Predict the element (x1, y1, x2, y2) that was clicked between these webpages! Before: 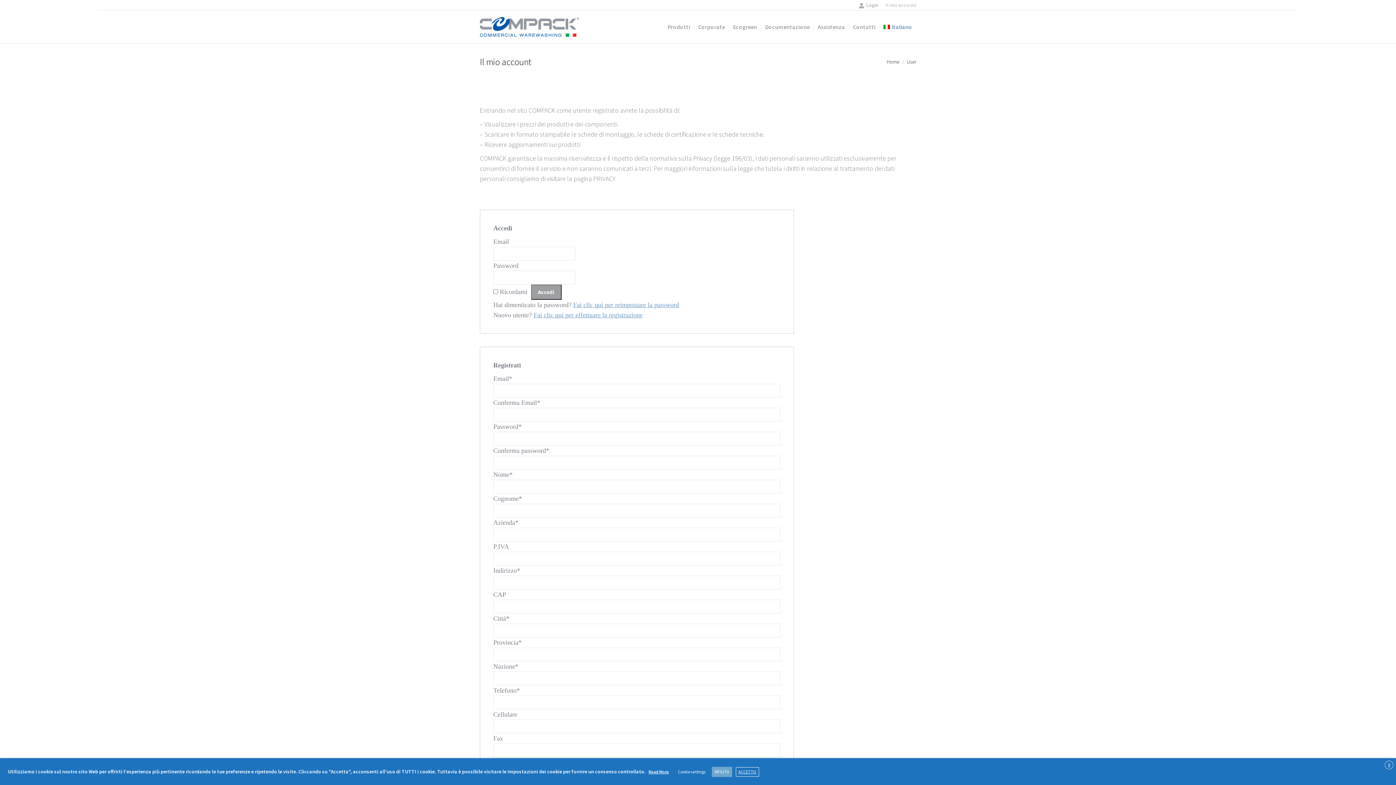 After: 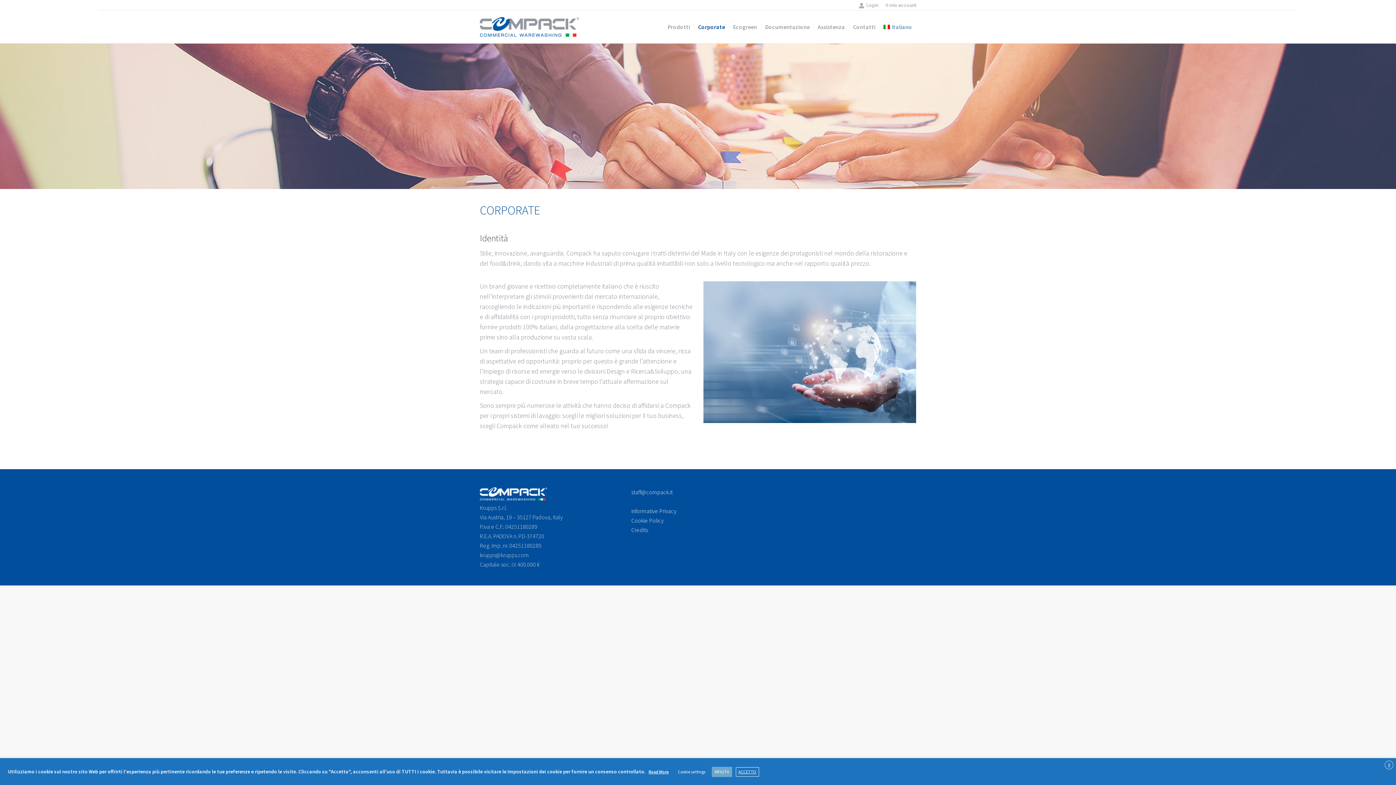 Action: bbox: (696, 16, 726, 37) label: Corporate